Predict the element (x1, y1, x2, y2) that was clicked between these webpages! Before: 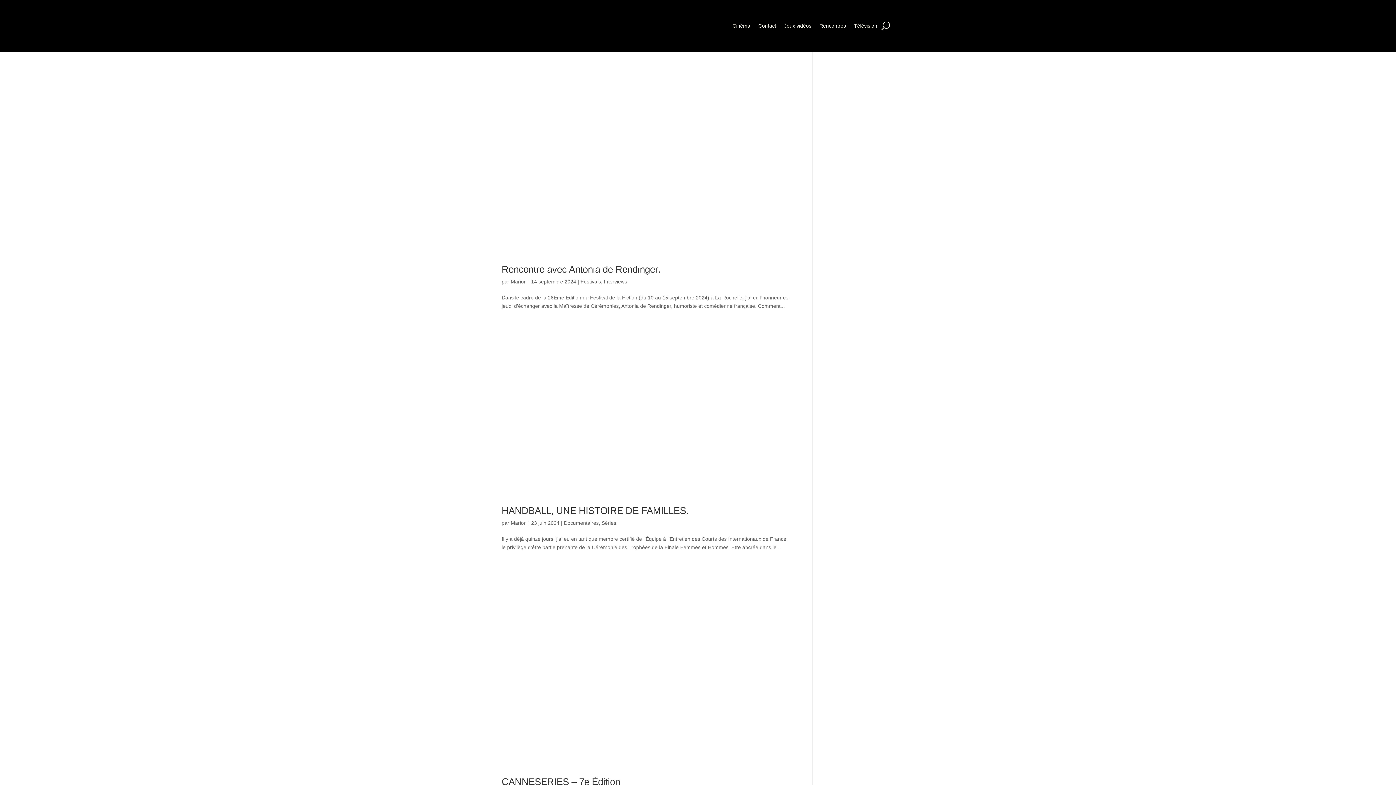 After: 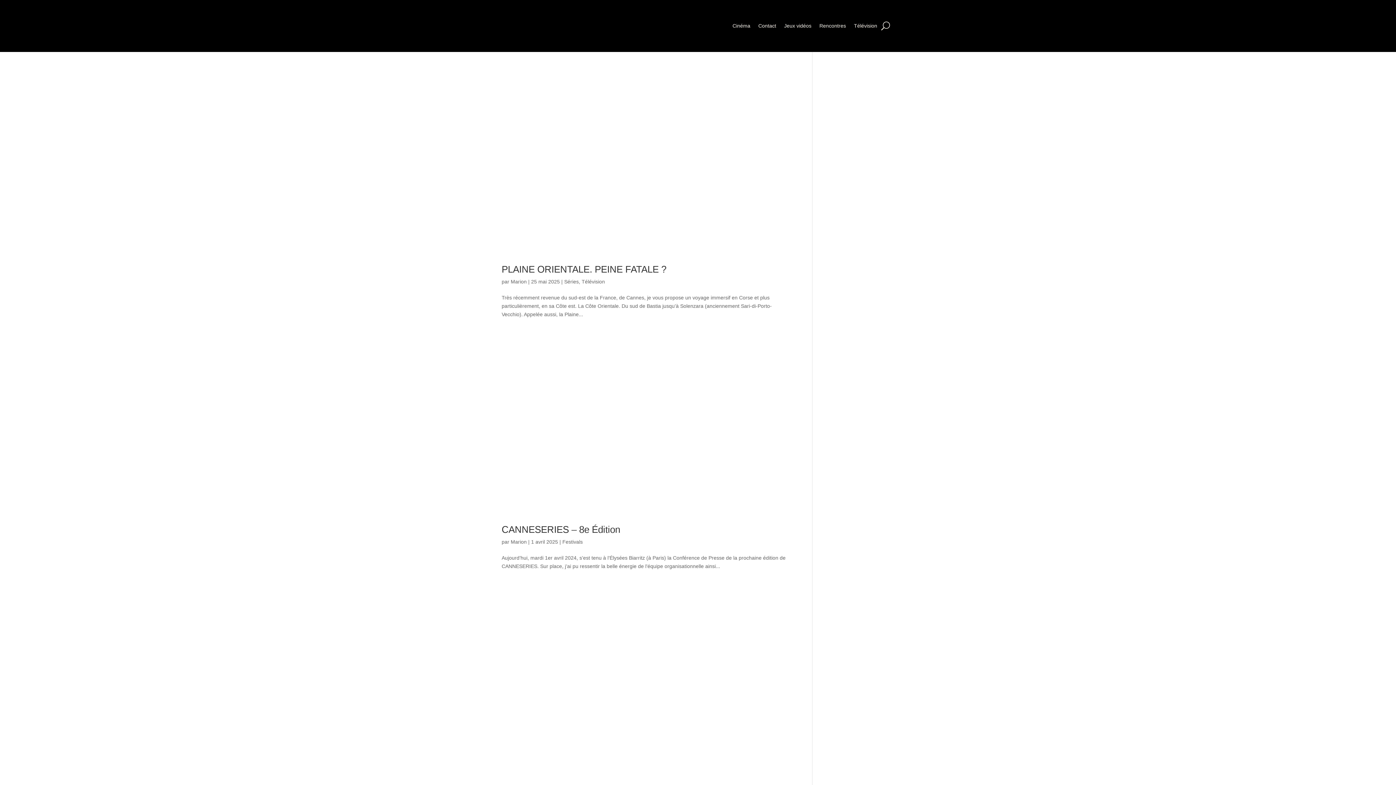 Action: bbox: (510, 278, 526, 284) label: Marion